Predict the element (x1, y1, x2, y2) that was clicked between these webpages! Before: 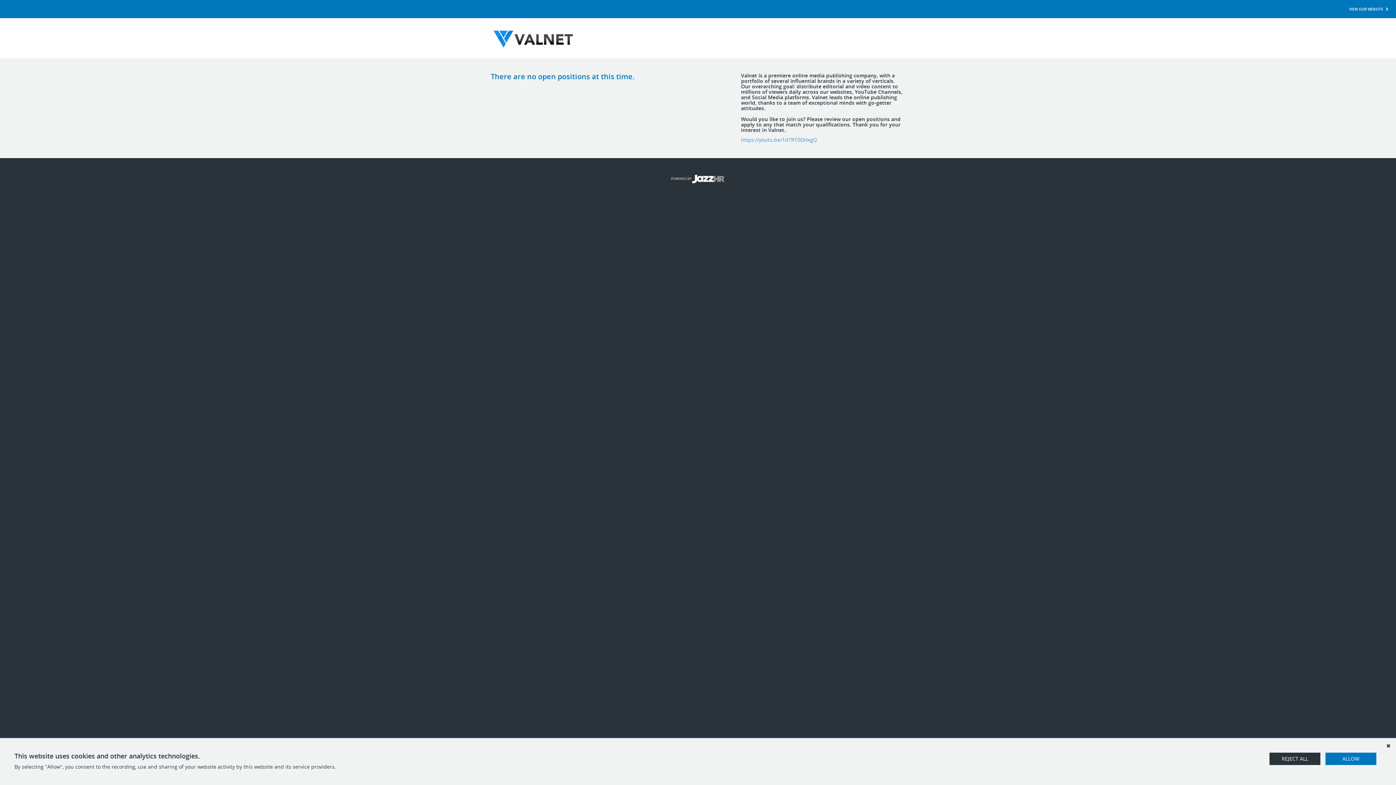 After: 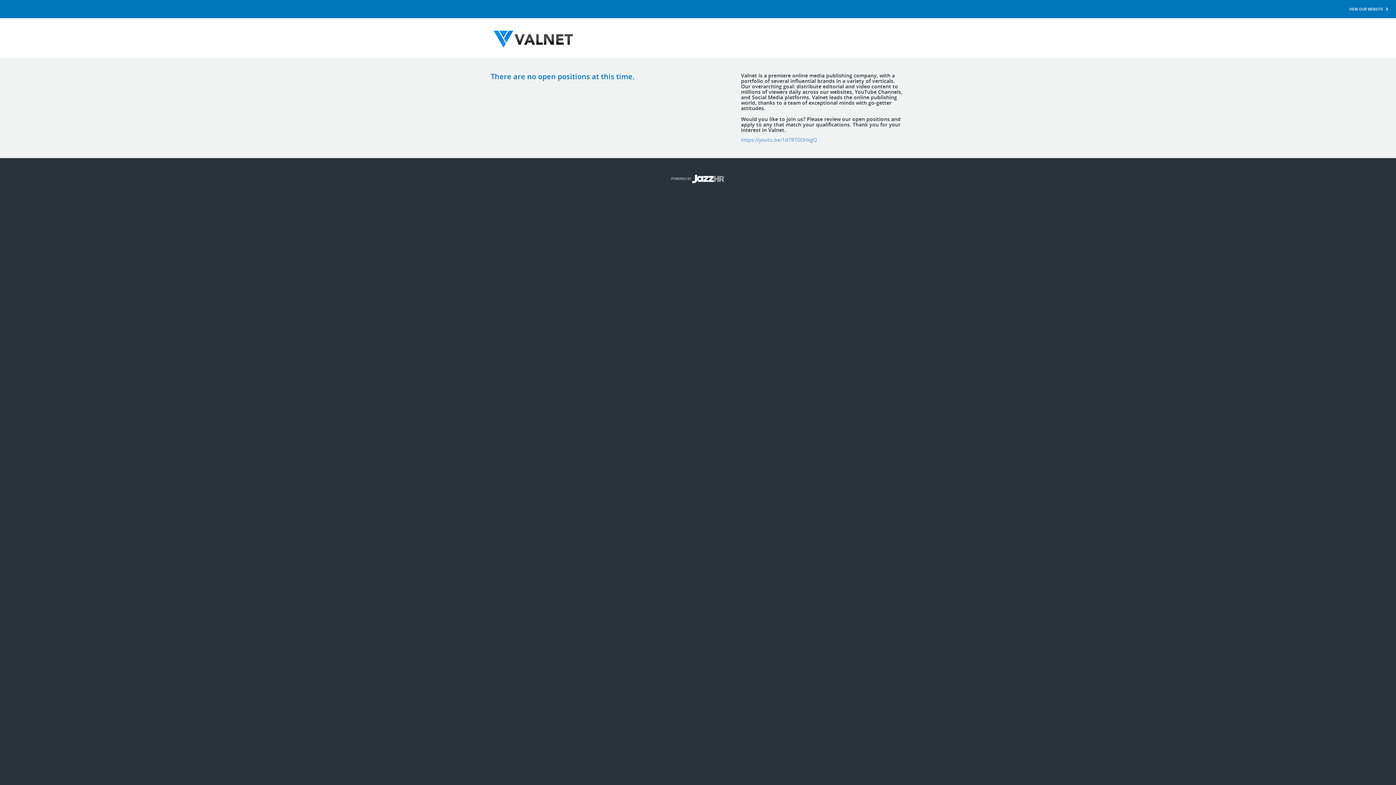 Action: label: REJECT ALL bbox: (1269, 753, 1320, 765)